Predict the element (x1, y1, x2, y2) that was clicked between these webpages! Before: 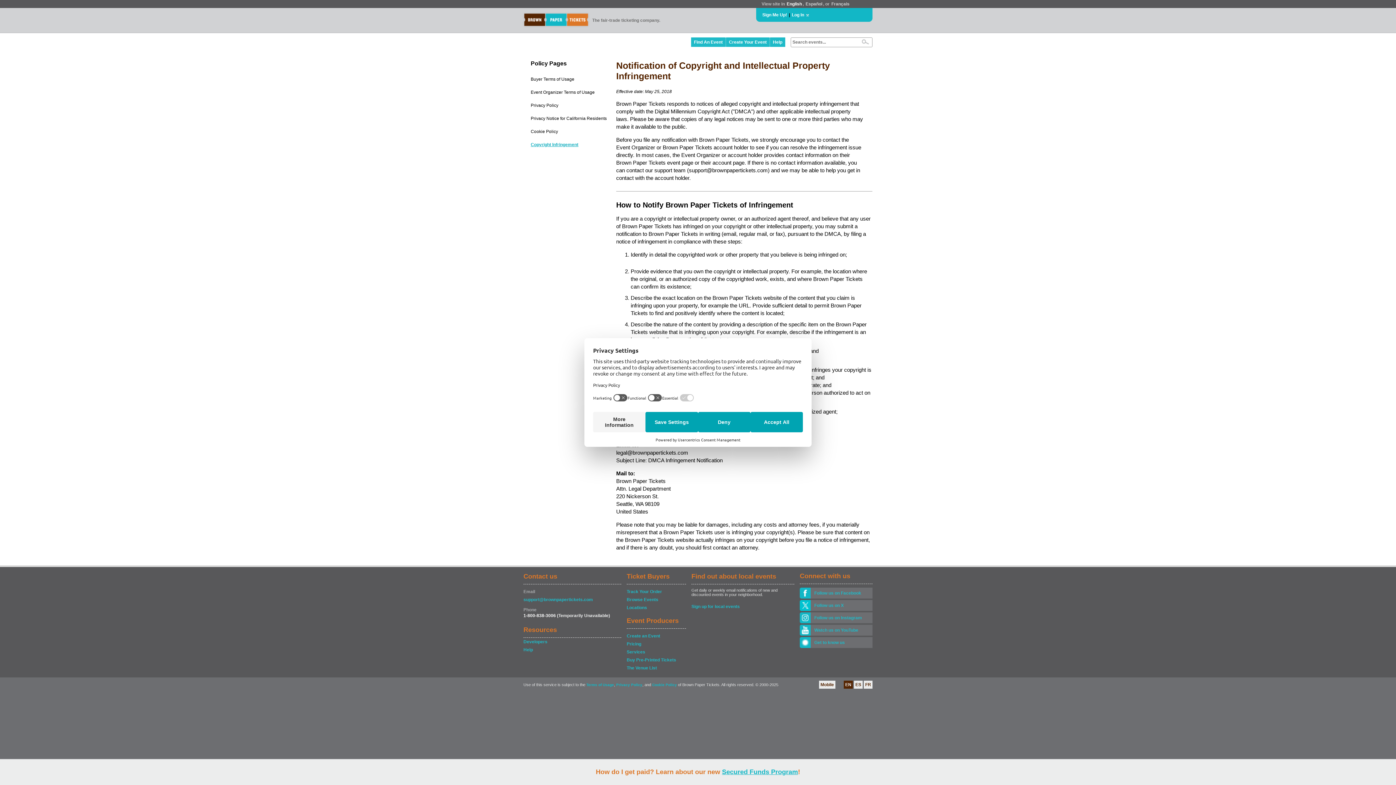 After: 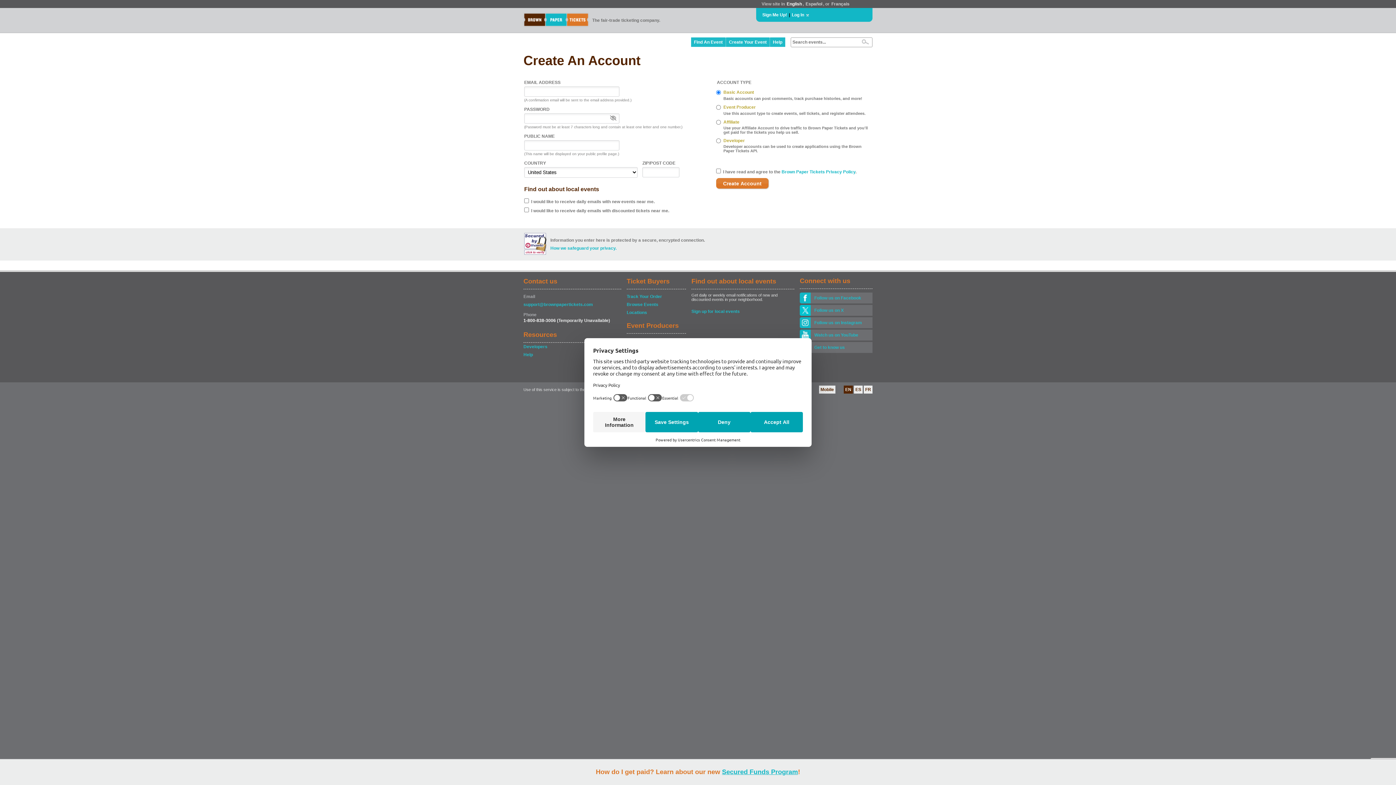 Action: bbox: (761, 11, 788, 18) label: Sign Me Up!